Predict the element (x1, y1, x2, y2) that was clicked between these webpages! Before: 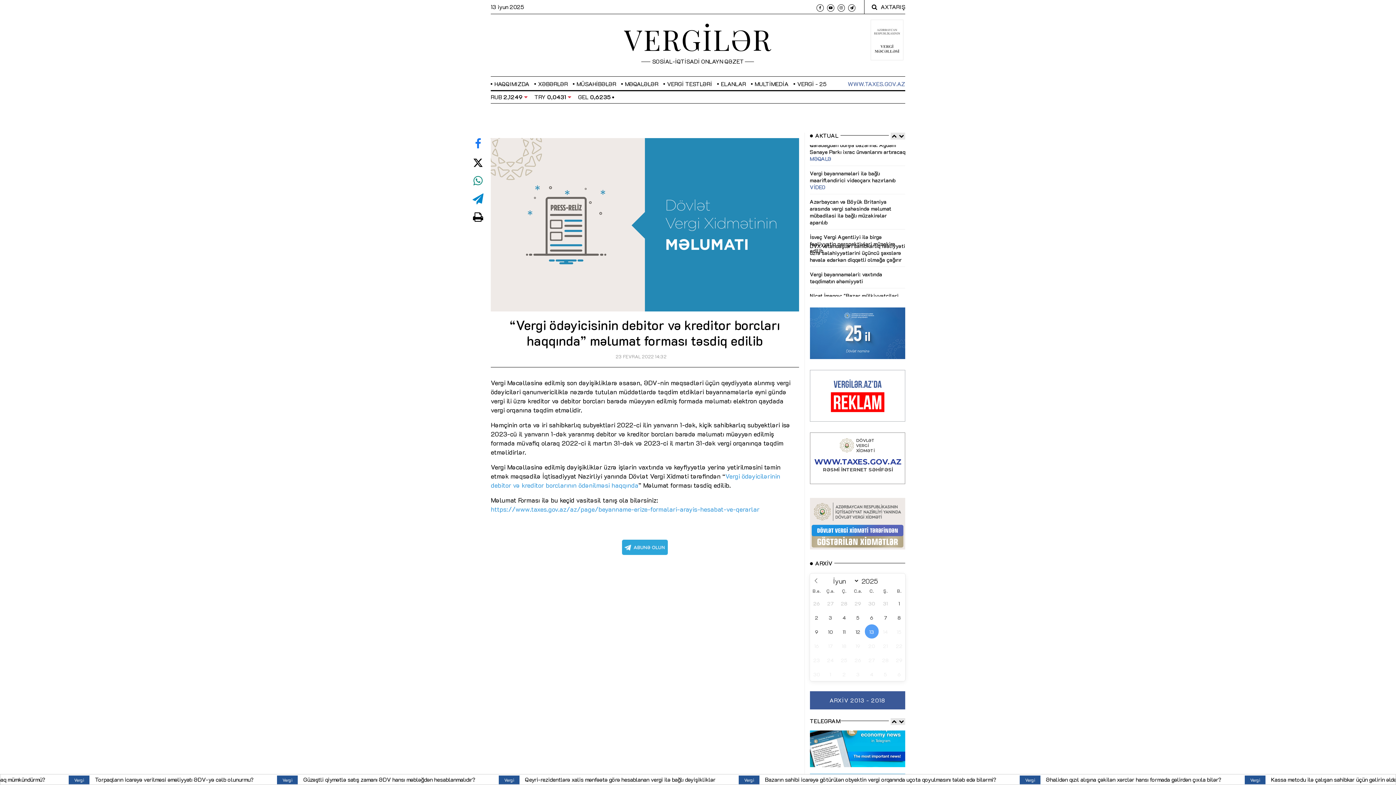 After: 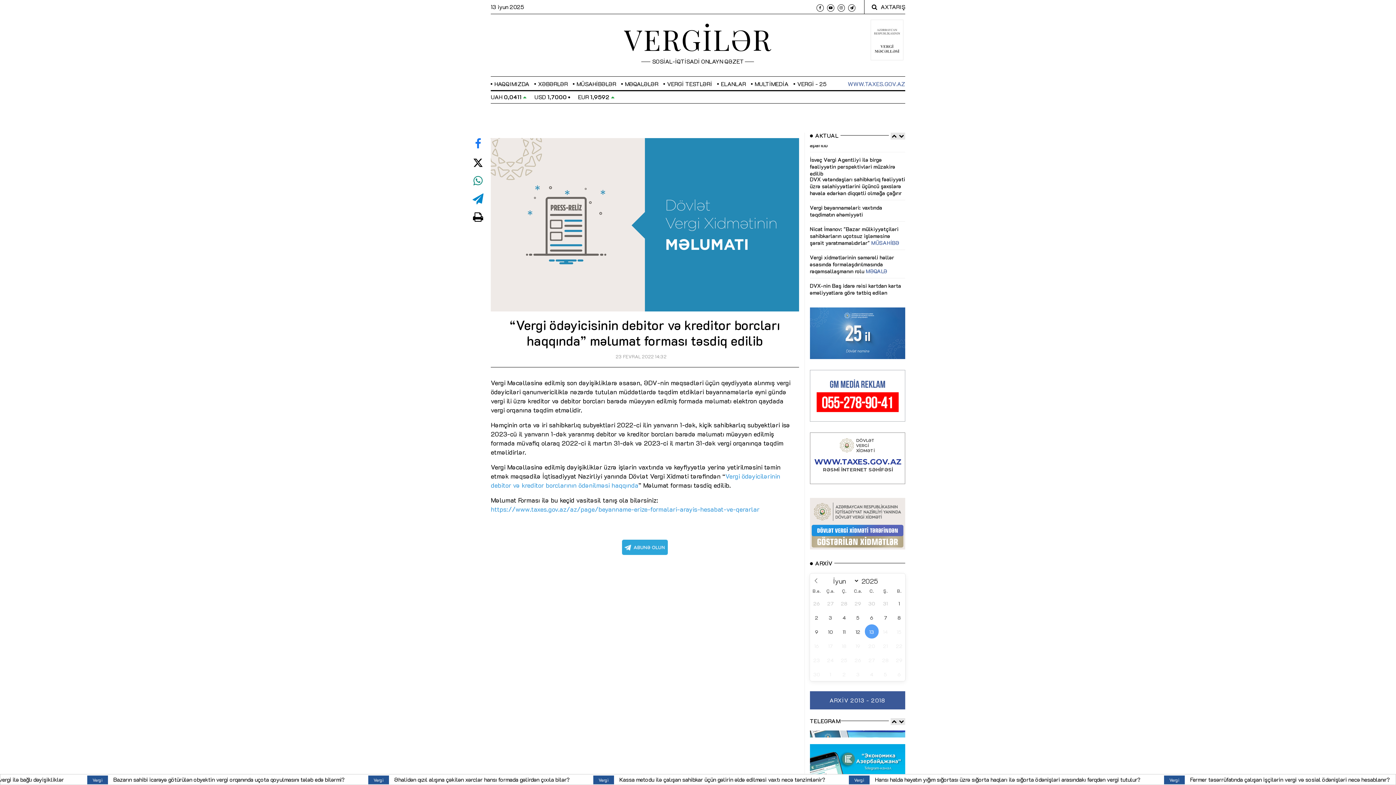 Action: bbox: (810, 329, 905, 335)